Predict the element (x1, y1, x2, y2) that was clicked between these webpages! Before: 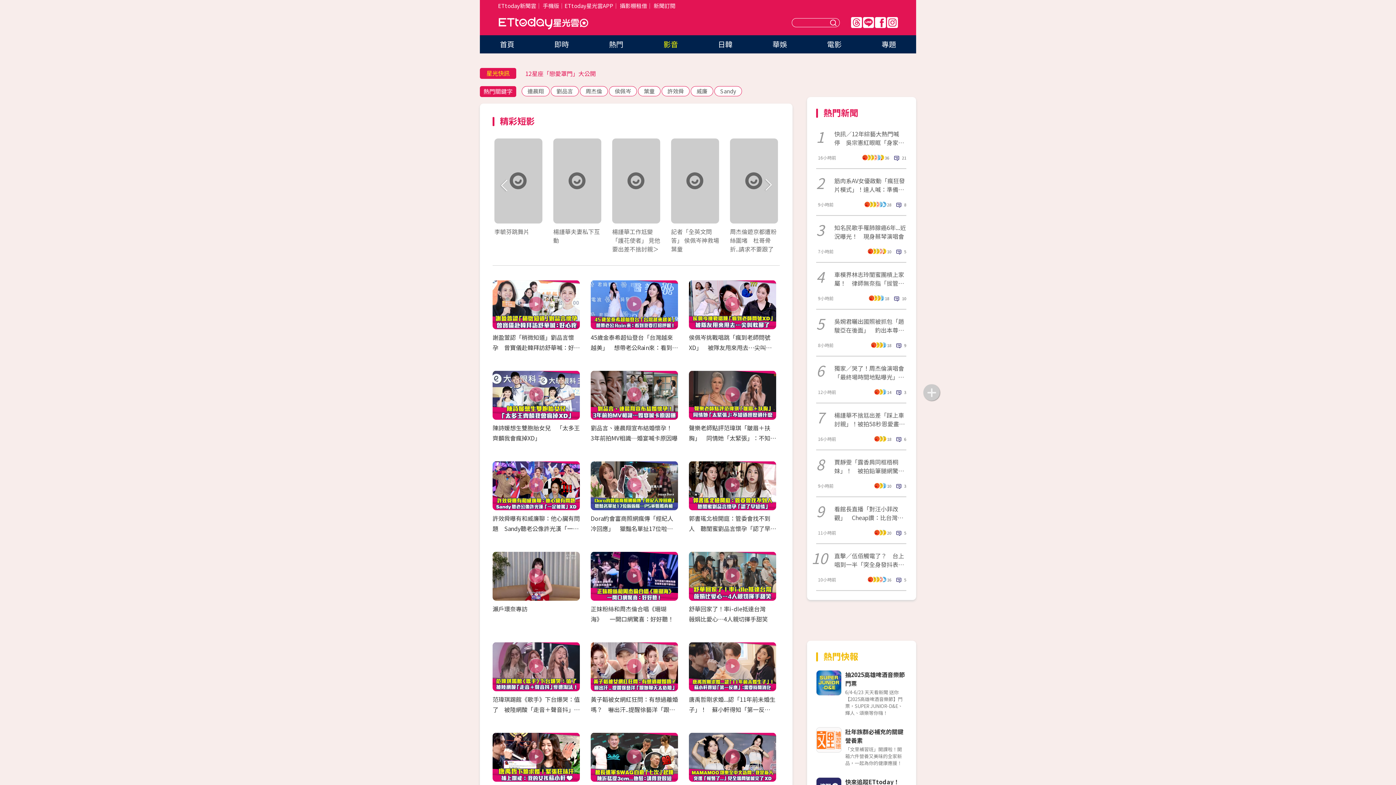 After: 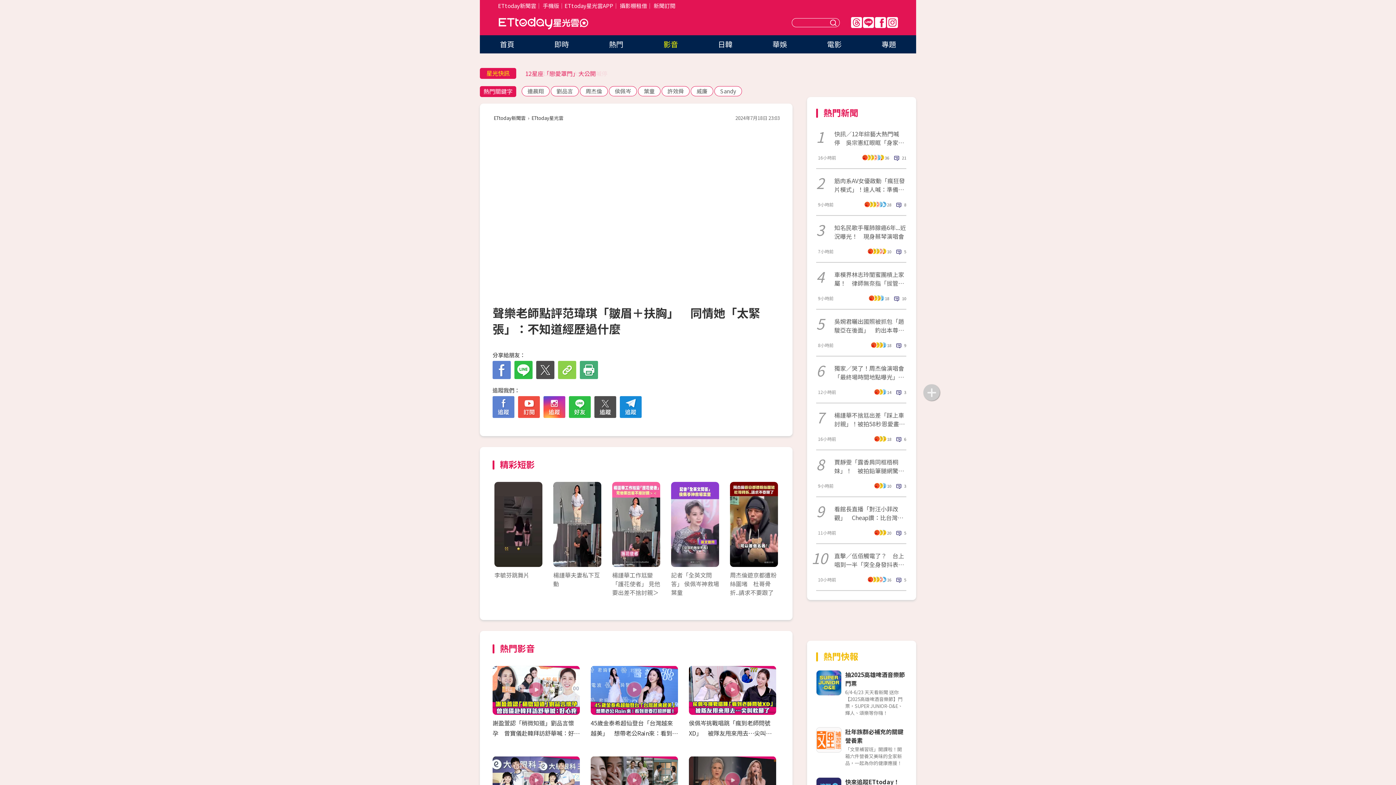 Action: label: 聲樂老師點評范瑋琪「皺眉＋扶胸」　同情她「太緊張」：不知道經歷過什麼 bbox: (689, 423, 776, 452)